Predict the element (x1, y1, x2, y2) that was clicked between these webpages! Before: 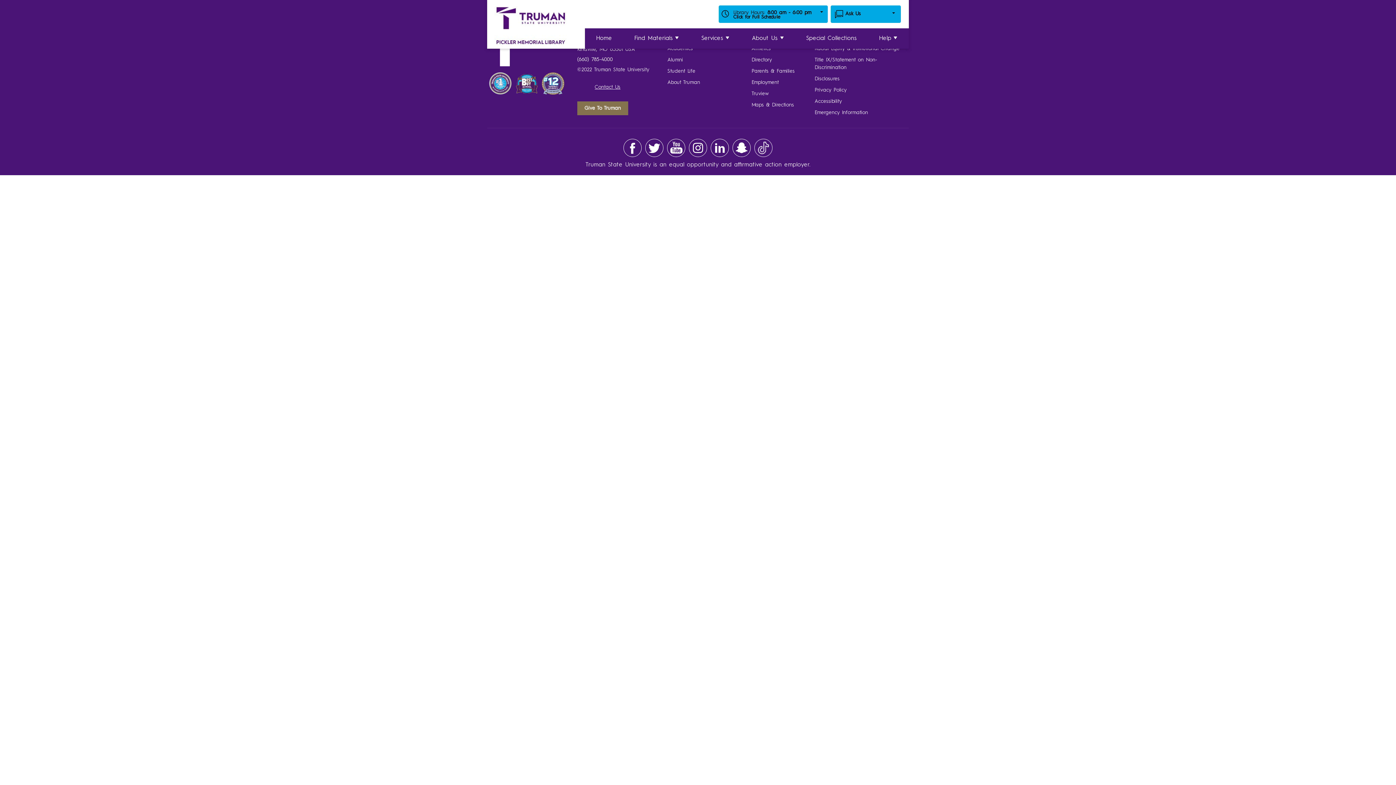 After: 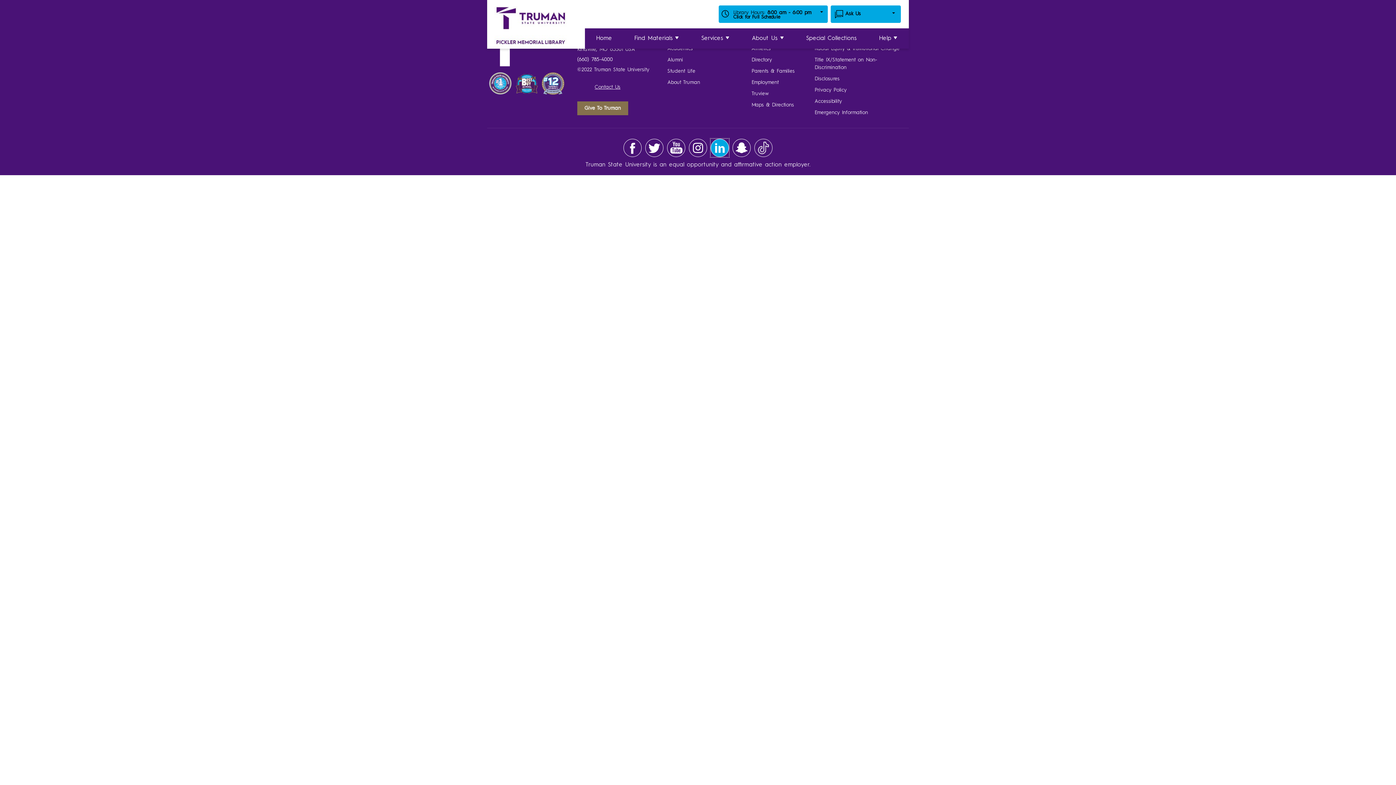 Action: bbox: (710, 145, 729, 150)